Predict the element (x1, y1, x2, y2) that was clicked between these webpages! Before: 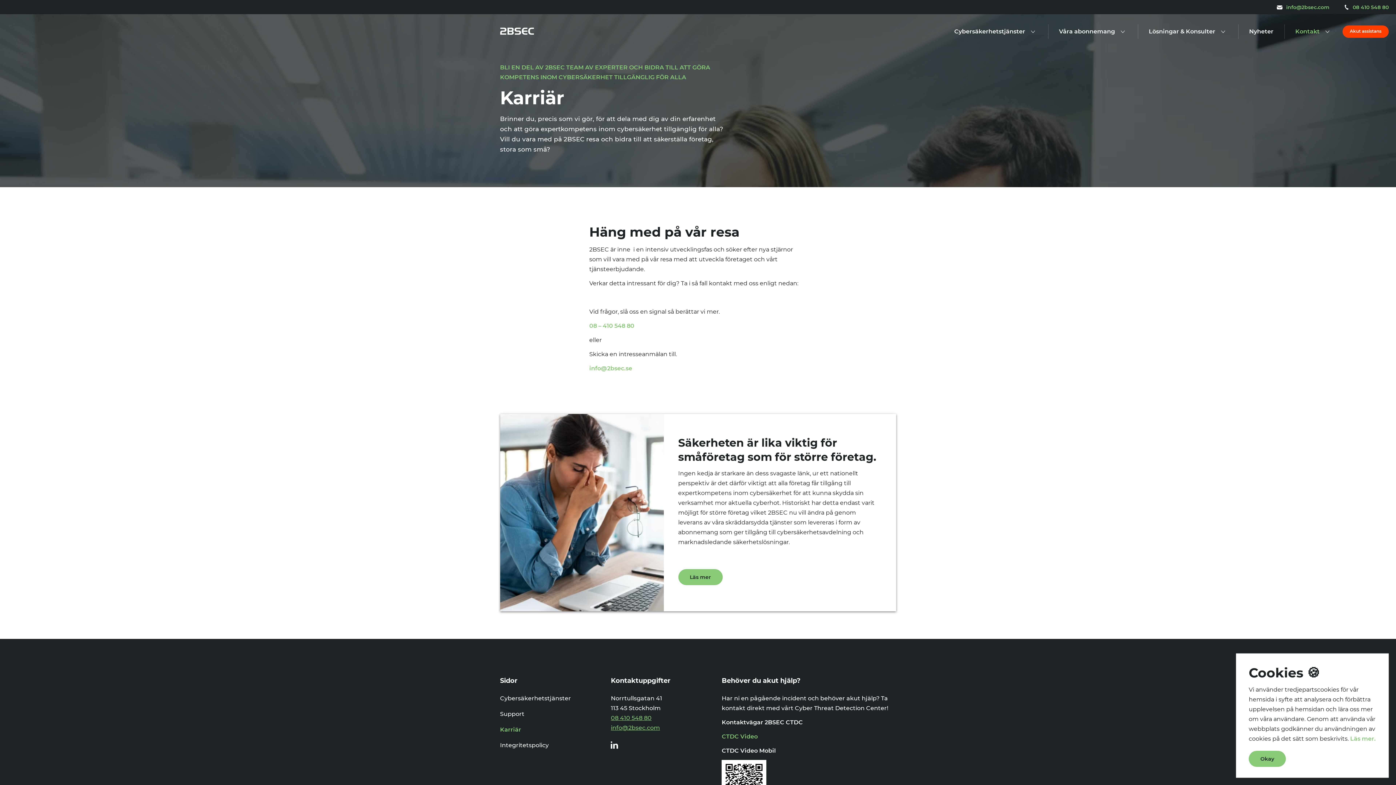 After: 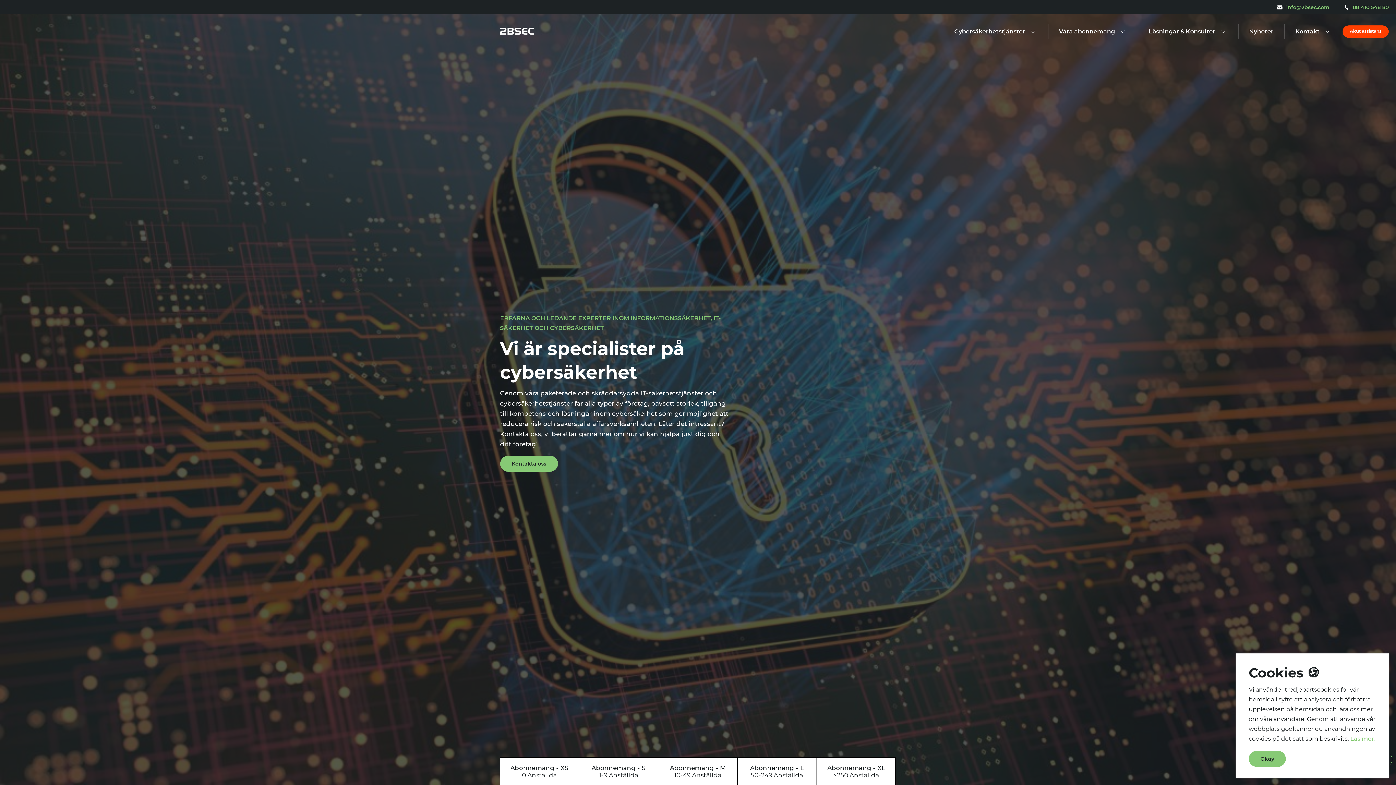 Action: bbox: (500, 26, 534, 36)